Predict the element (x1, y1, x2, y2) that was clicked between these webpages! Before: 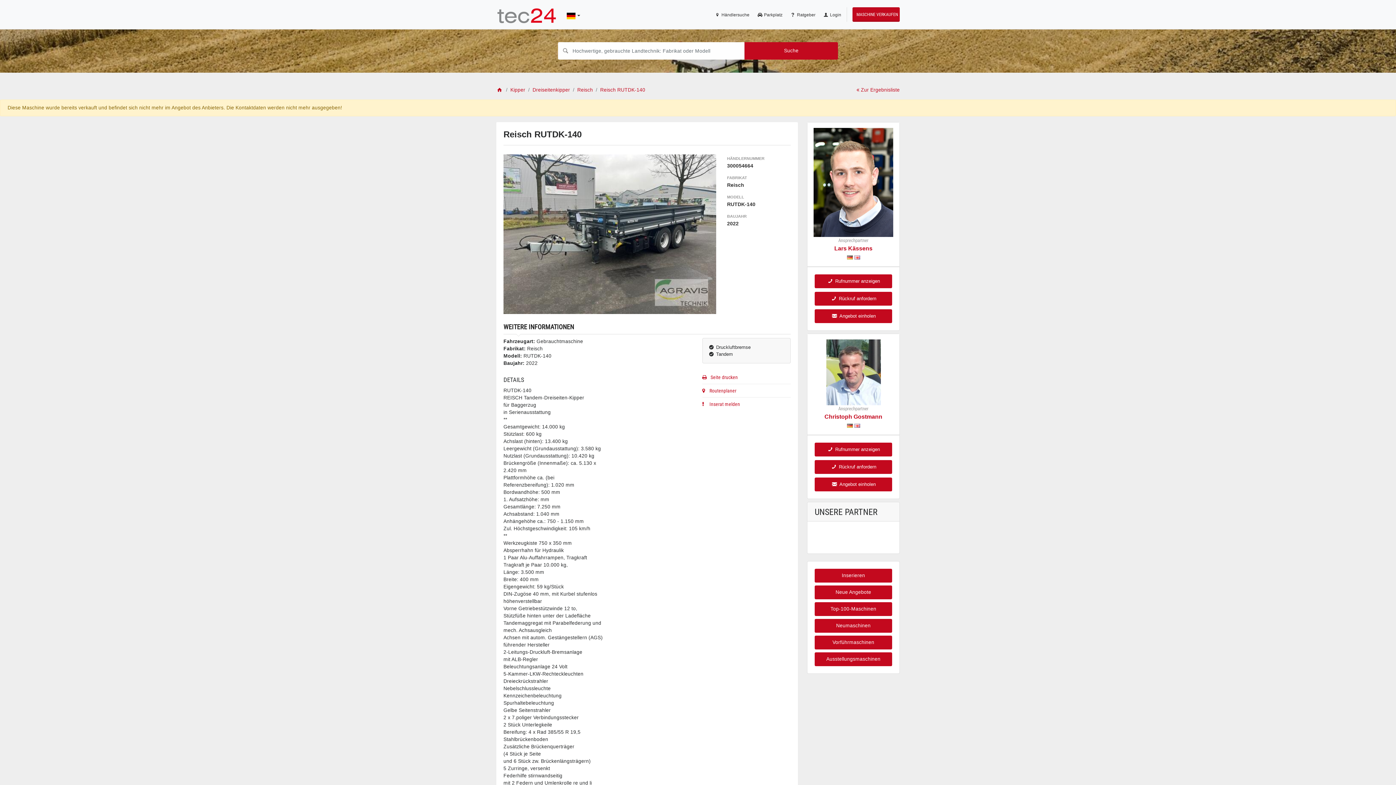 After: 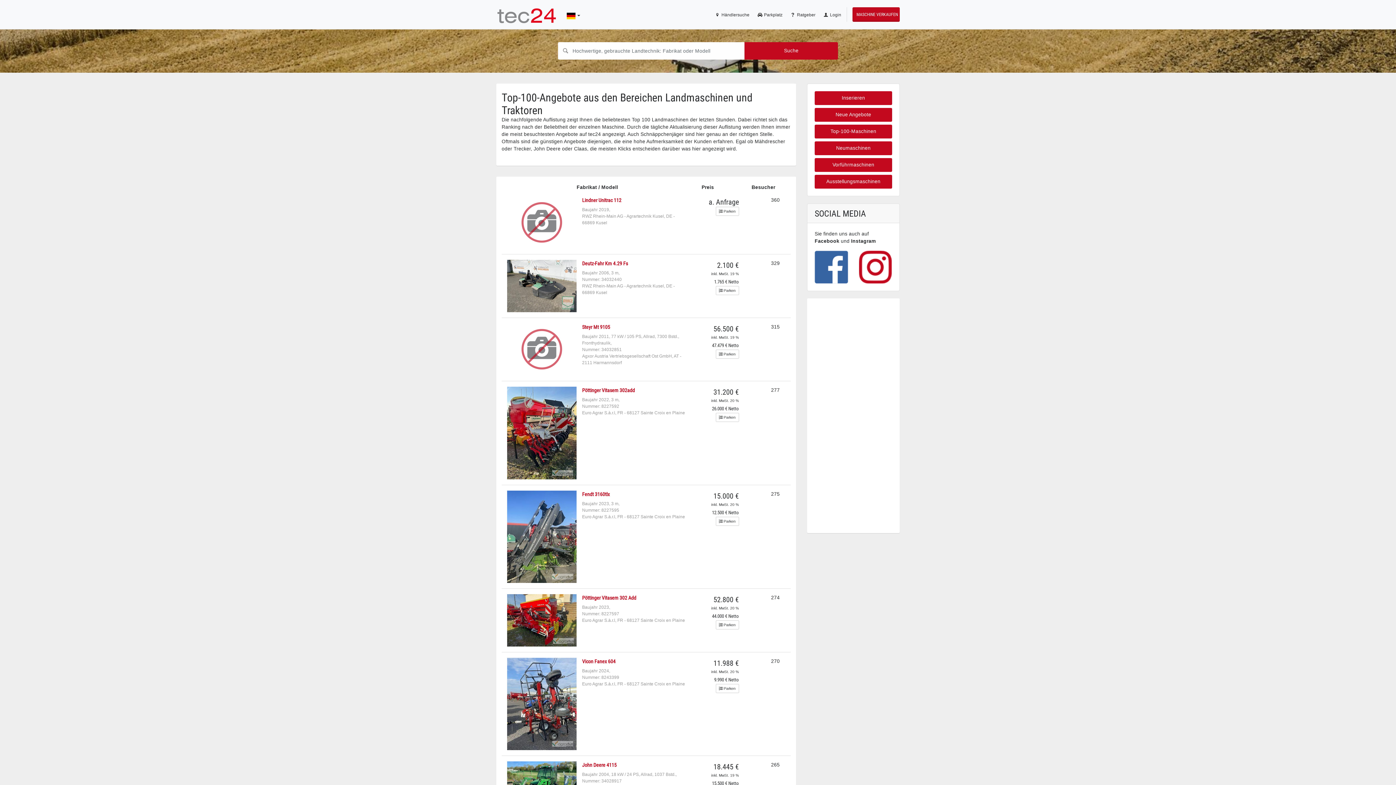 Action: bbox: (814, 602, 892, 616) label: Top-100-Maschinen